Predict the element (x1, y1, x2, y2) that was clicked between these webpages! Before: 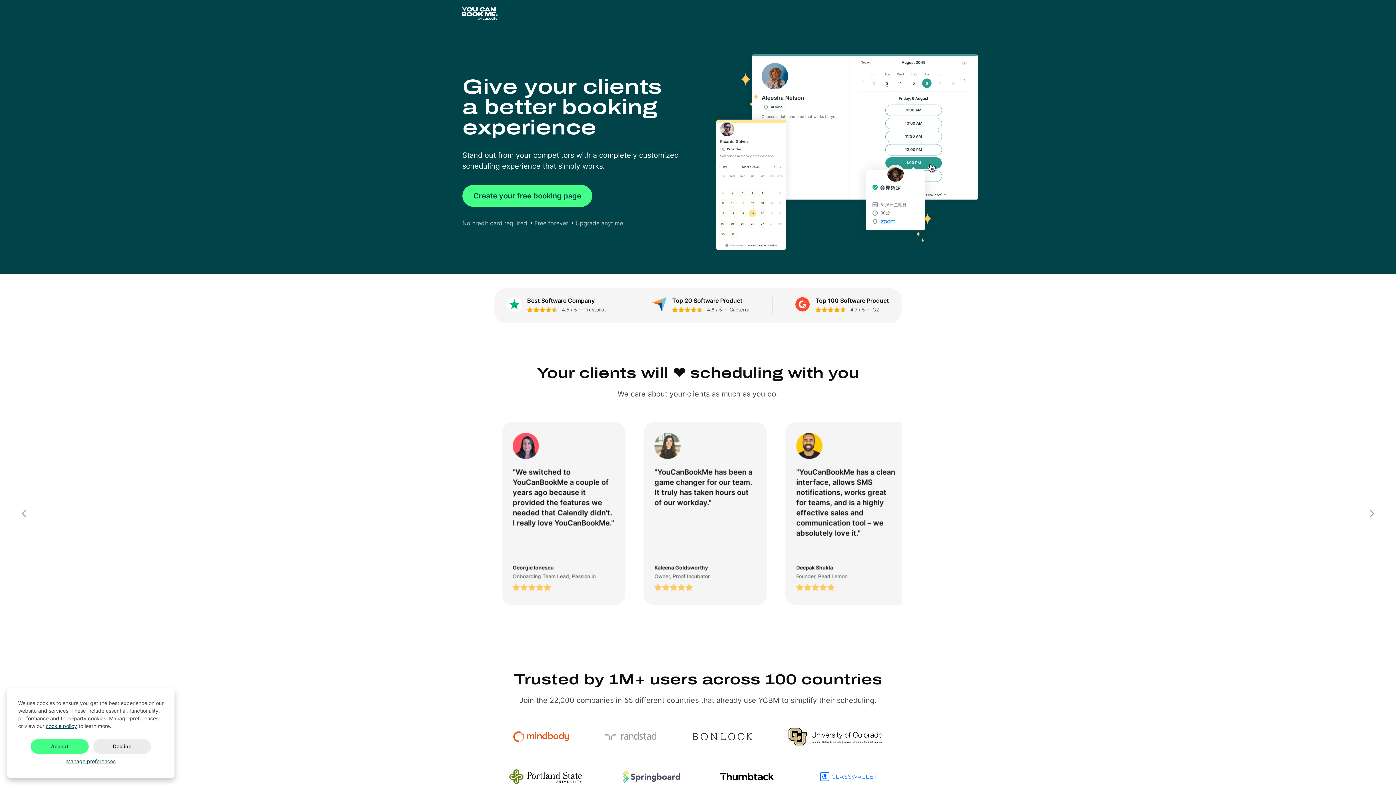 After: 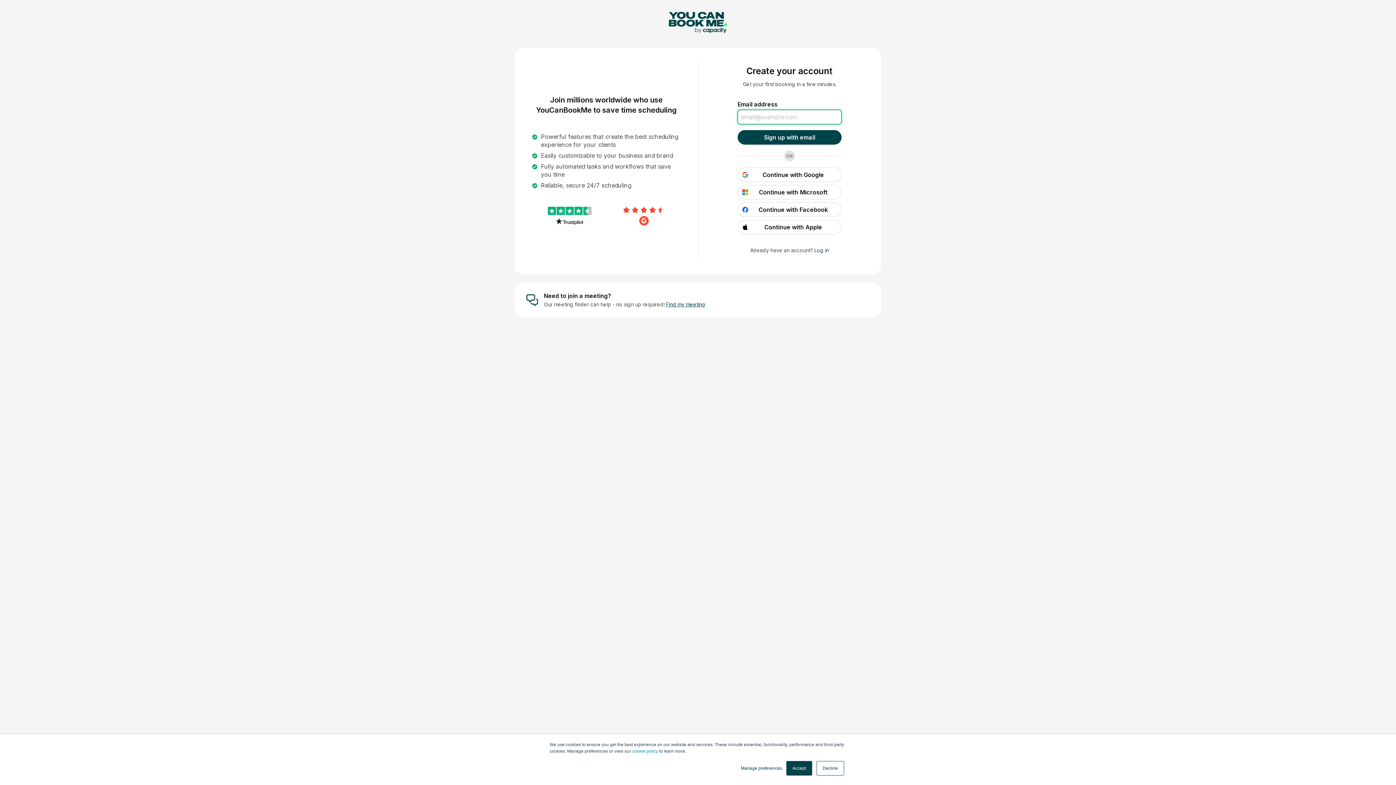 Action: bbox: (462, 185, 592, 206) label: Create your free booking page